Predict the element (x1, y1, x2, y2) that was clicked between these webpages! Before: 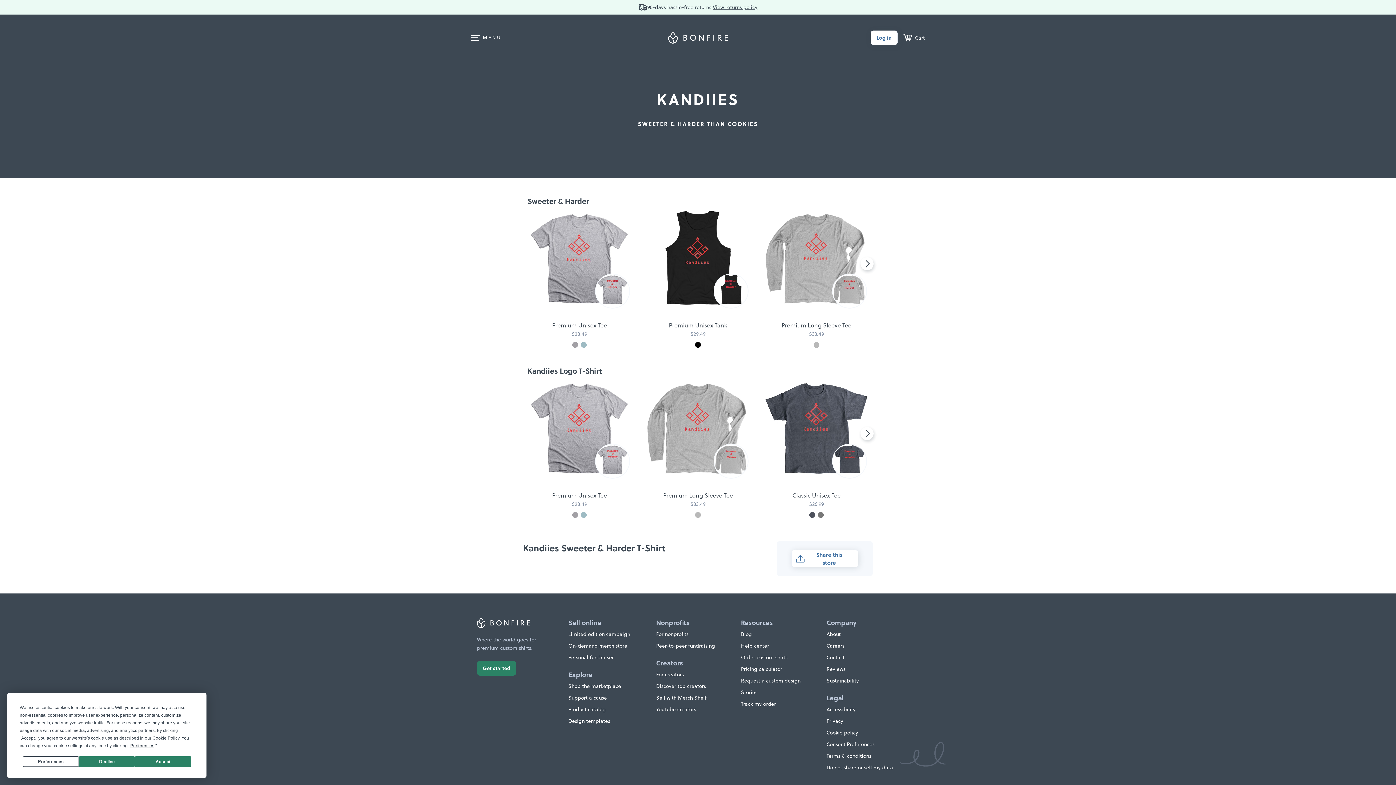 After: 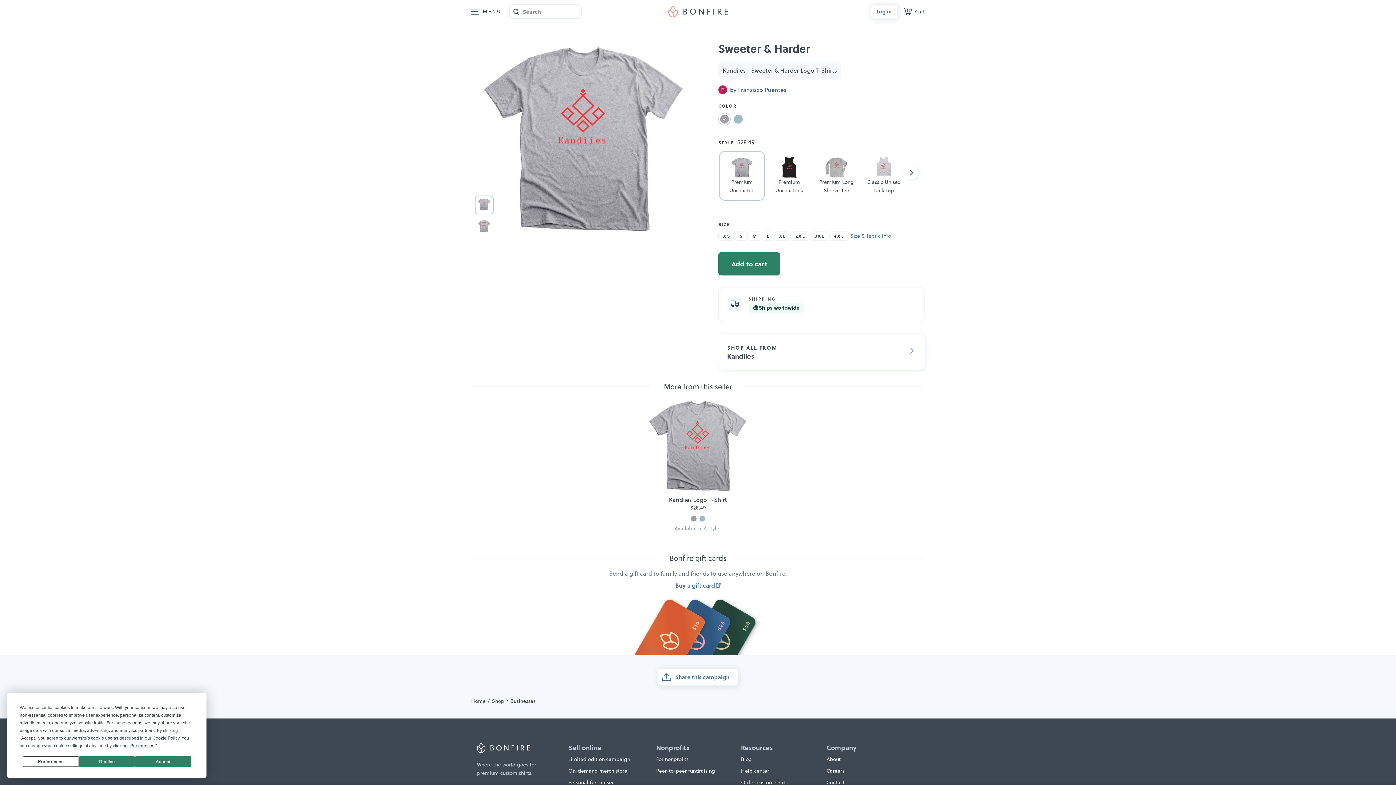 Action: bbox: (526, 210, 632, 317)